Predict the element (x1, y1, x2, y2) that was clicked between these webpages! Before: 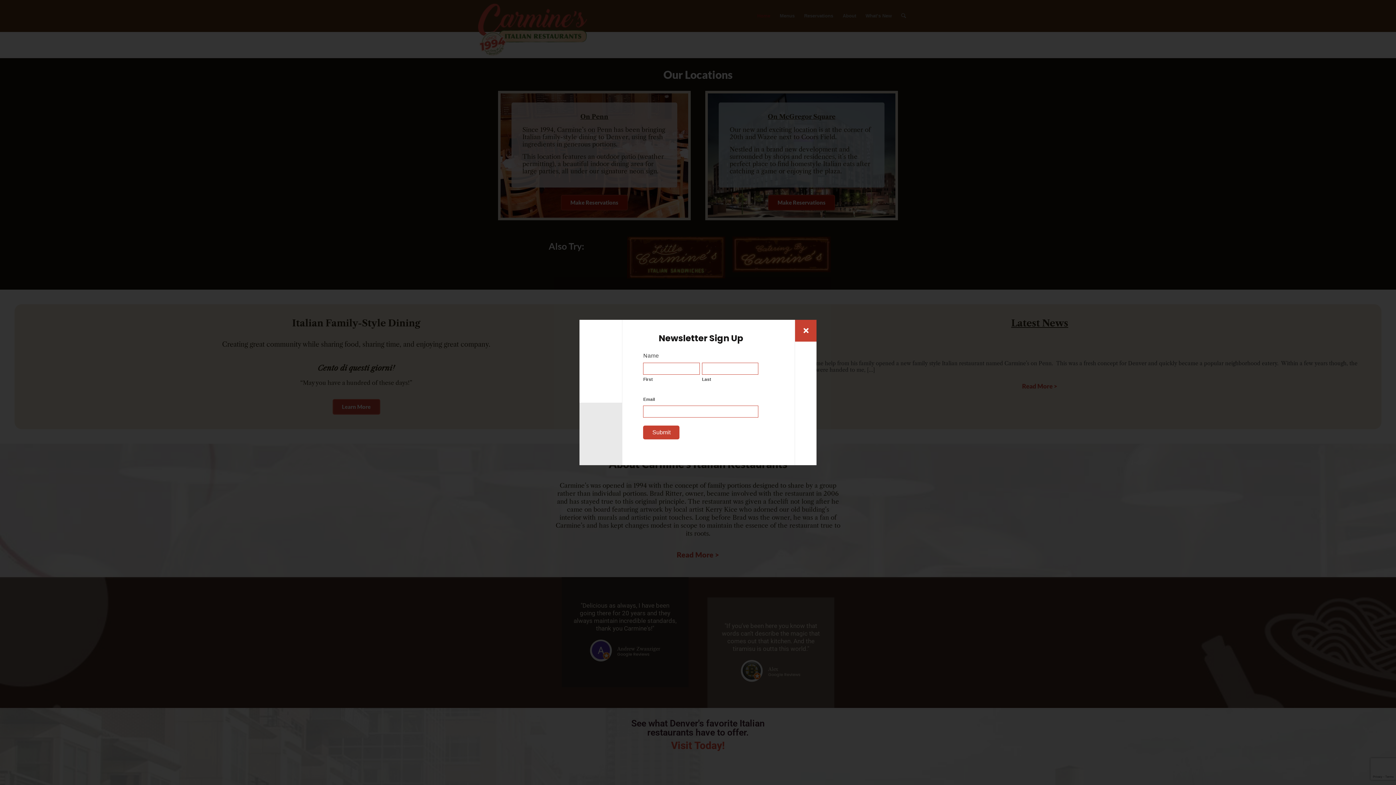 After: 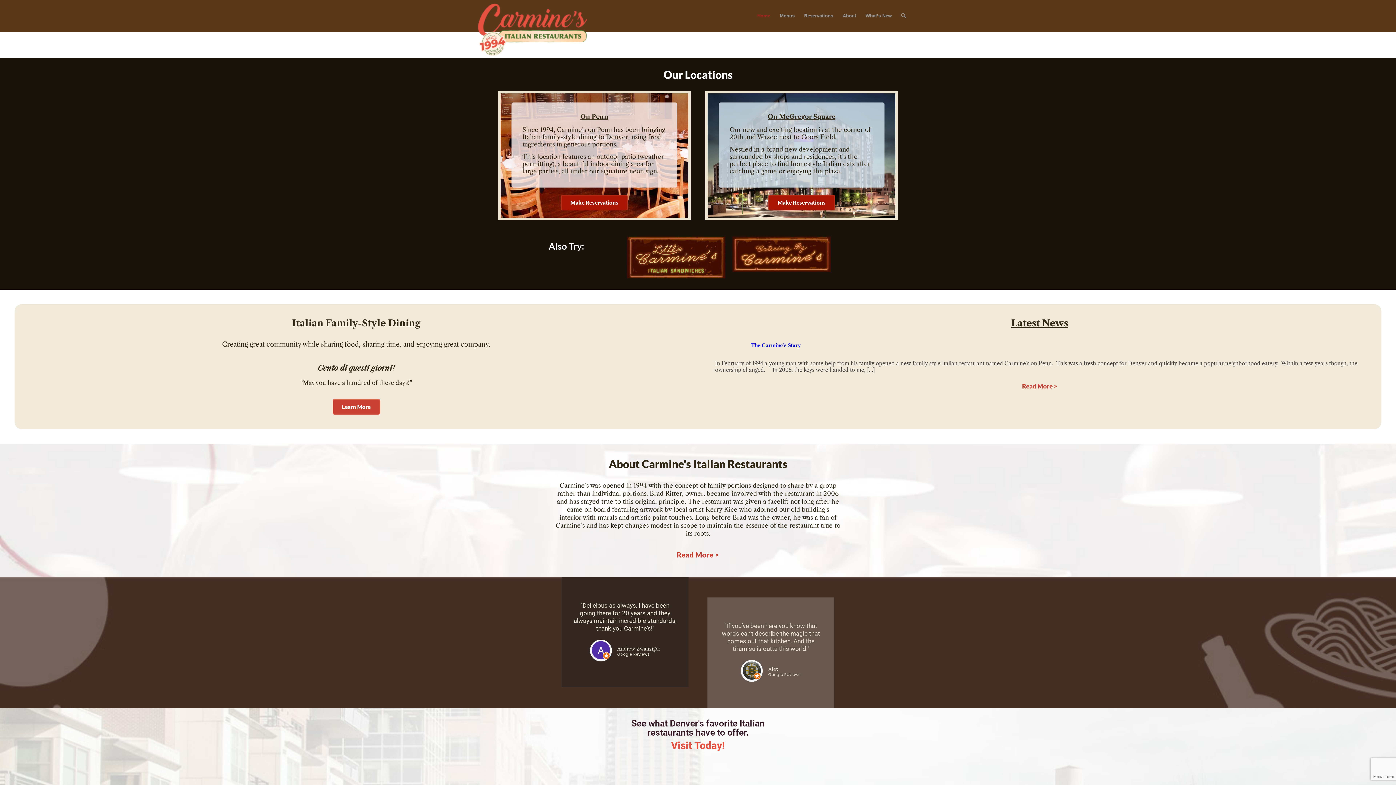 Action: bbox: (795, 320, 816, 341)